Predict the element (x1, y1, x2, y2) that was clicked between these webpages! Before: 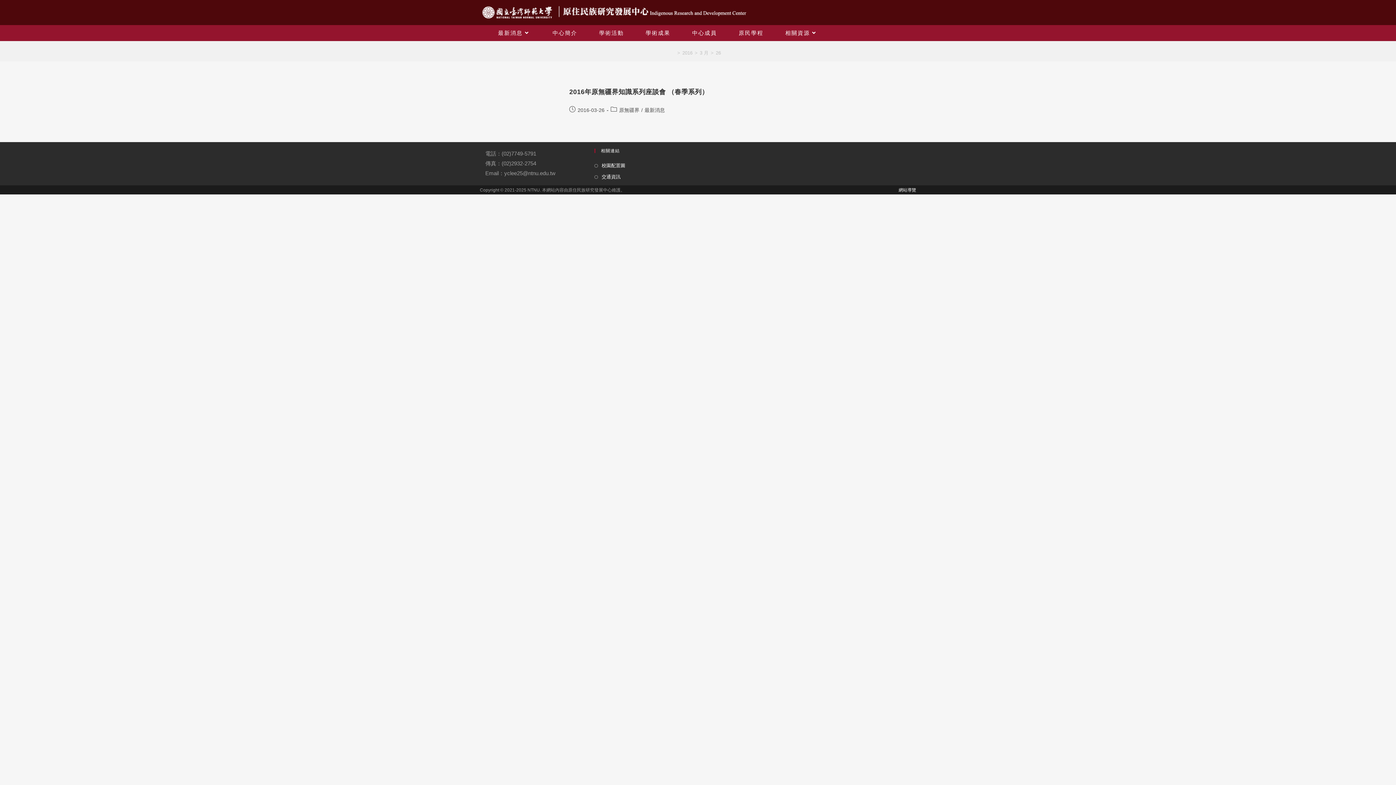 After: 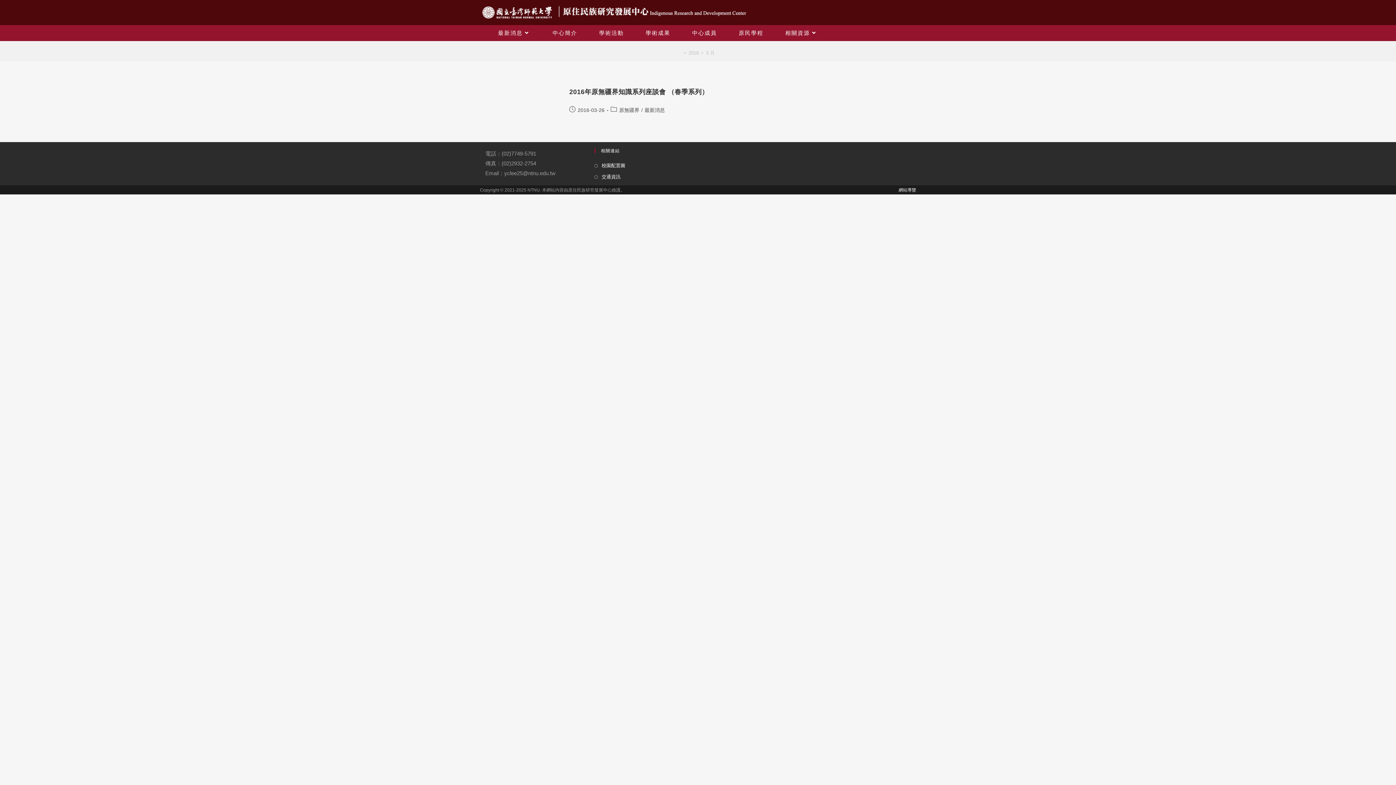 Action: bbox: (700, 50, 708, 55) label: 3 月